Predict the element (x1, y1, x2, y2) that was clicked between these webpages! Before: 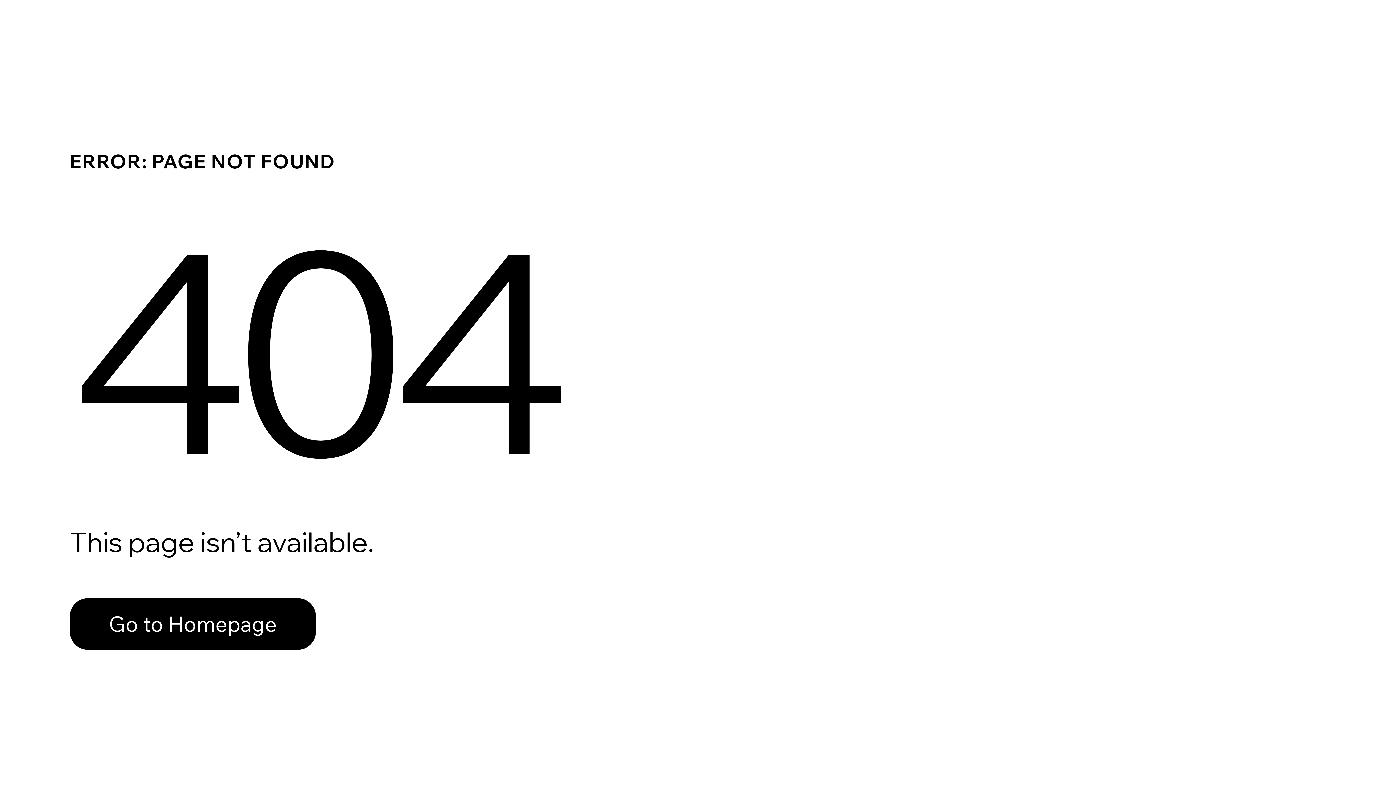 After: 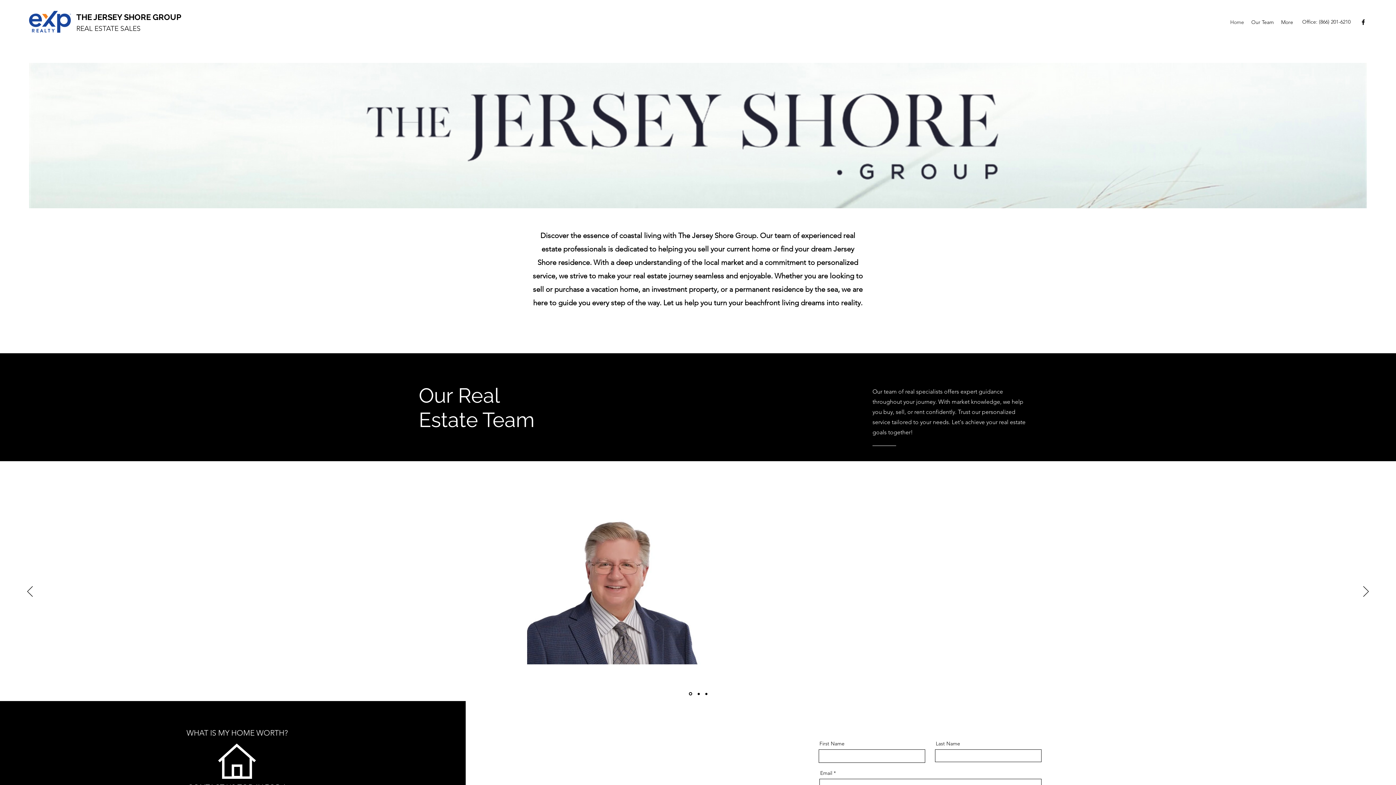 Action: bbox: (69, 598, 316, 650) label: Go to Homepage